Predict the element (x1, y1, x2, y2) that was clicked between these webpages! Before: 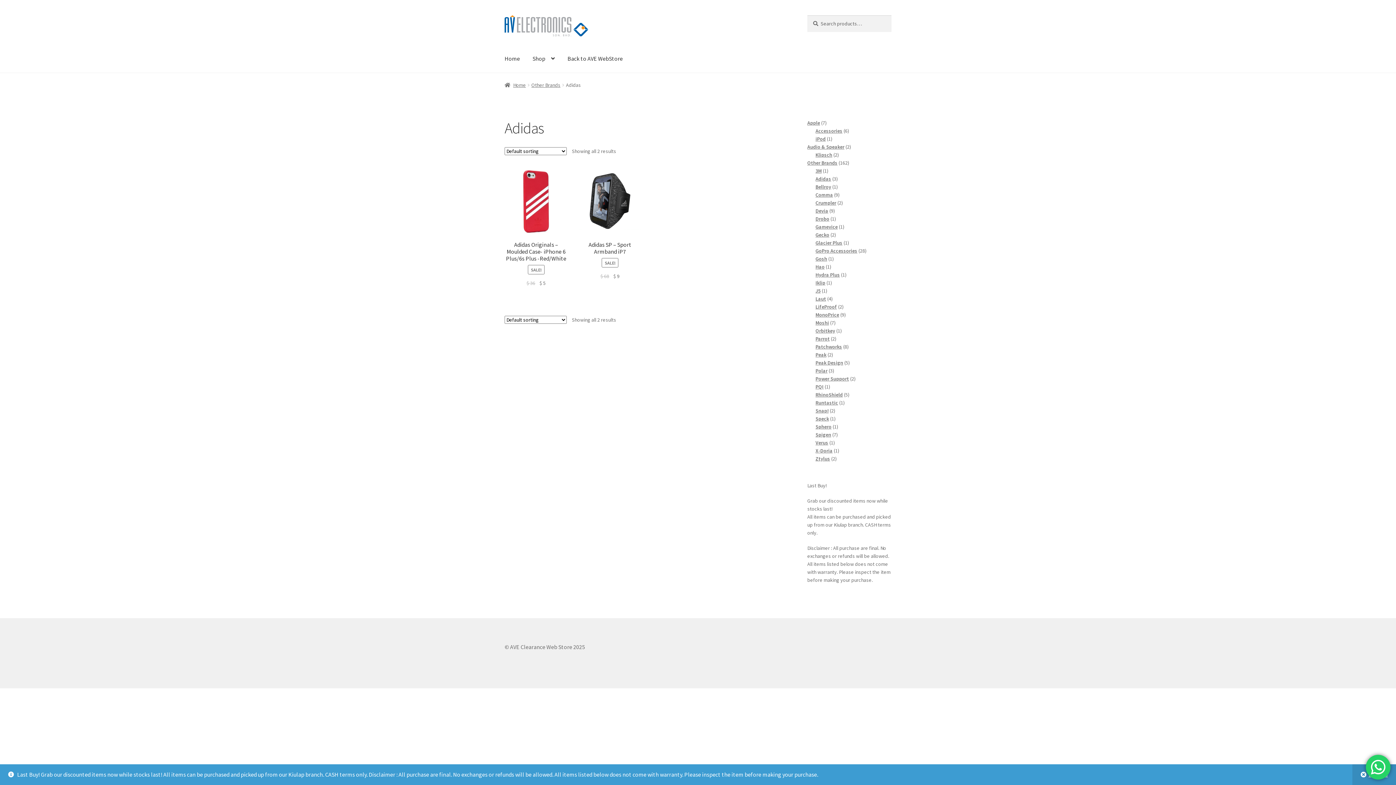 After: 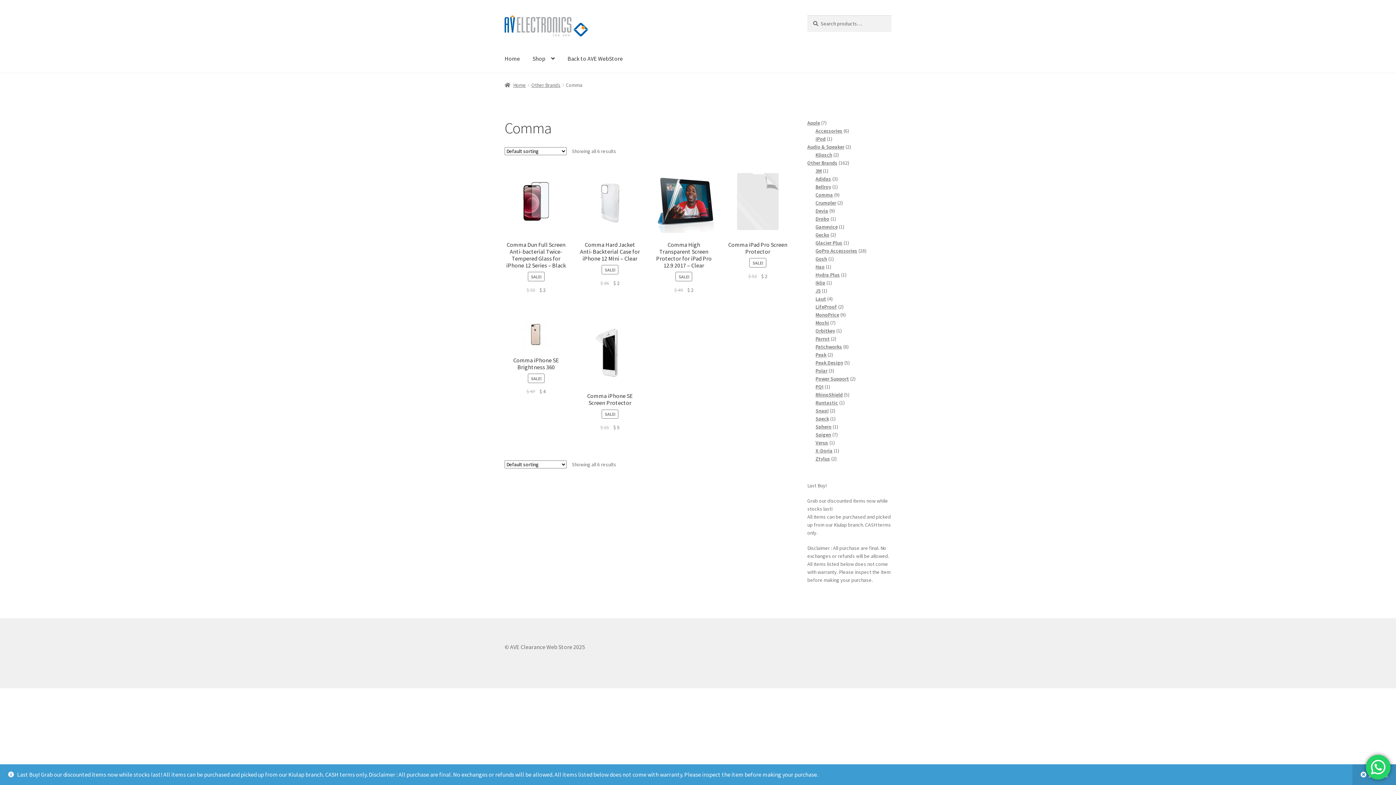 Action: bbox: (815, 191, 833, 198) label: Comma